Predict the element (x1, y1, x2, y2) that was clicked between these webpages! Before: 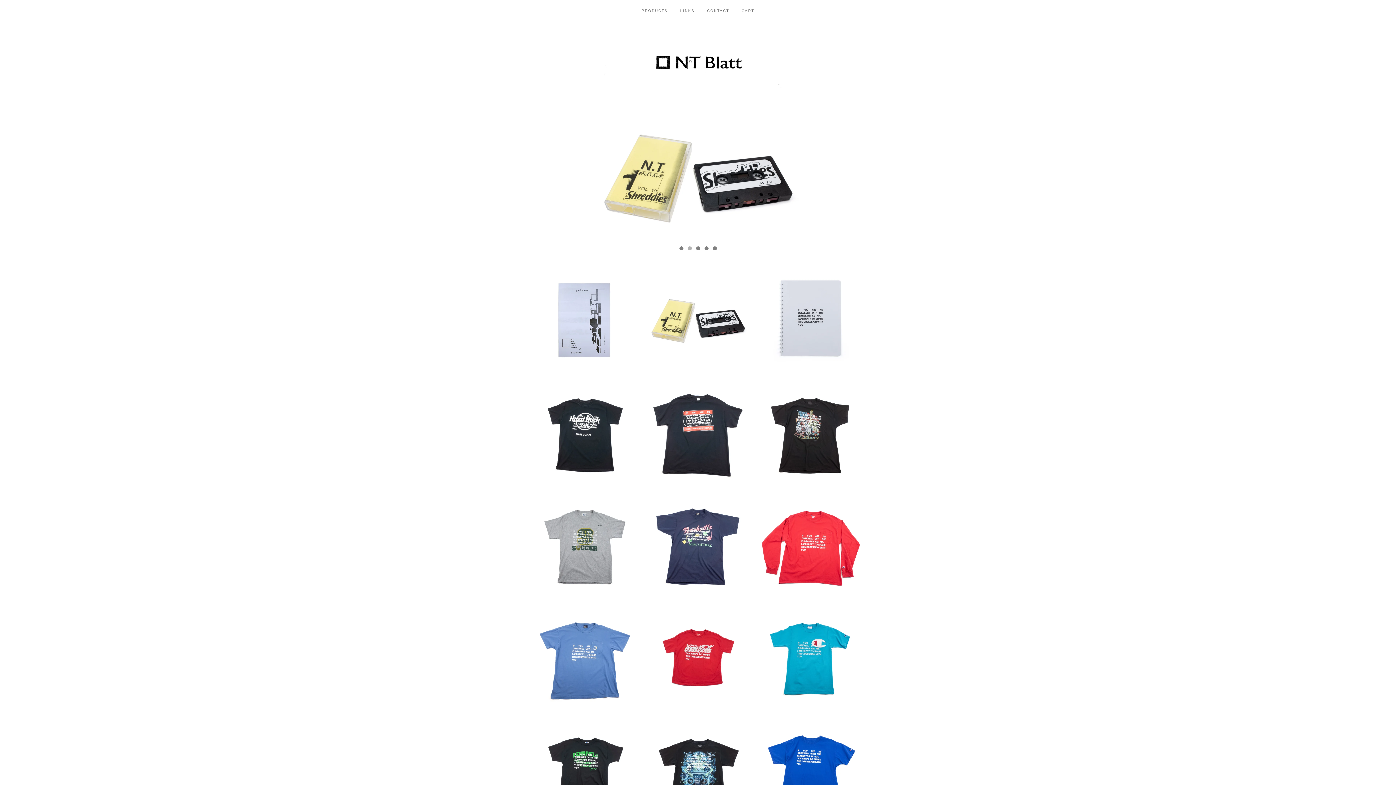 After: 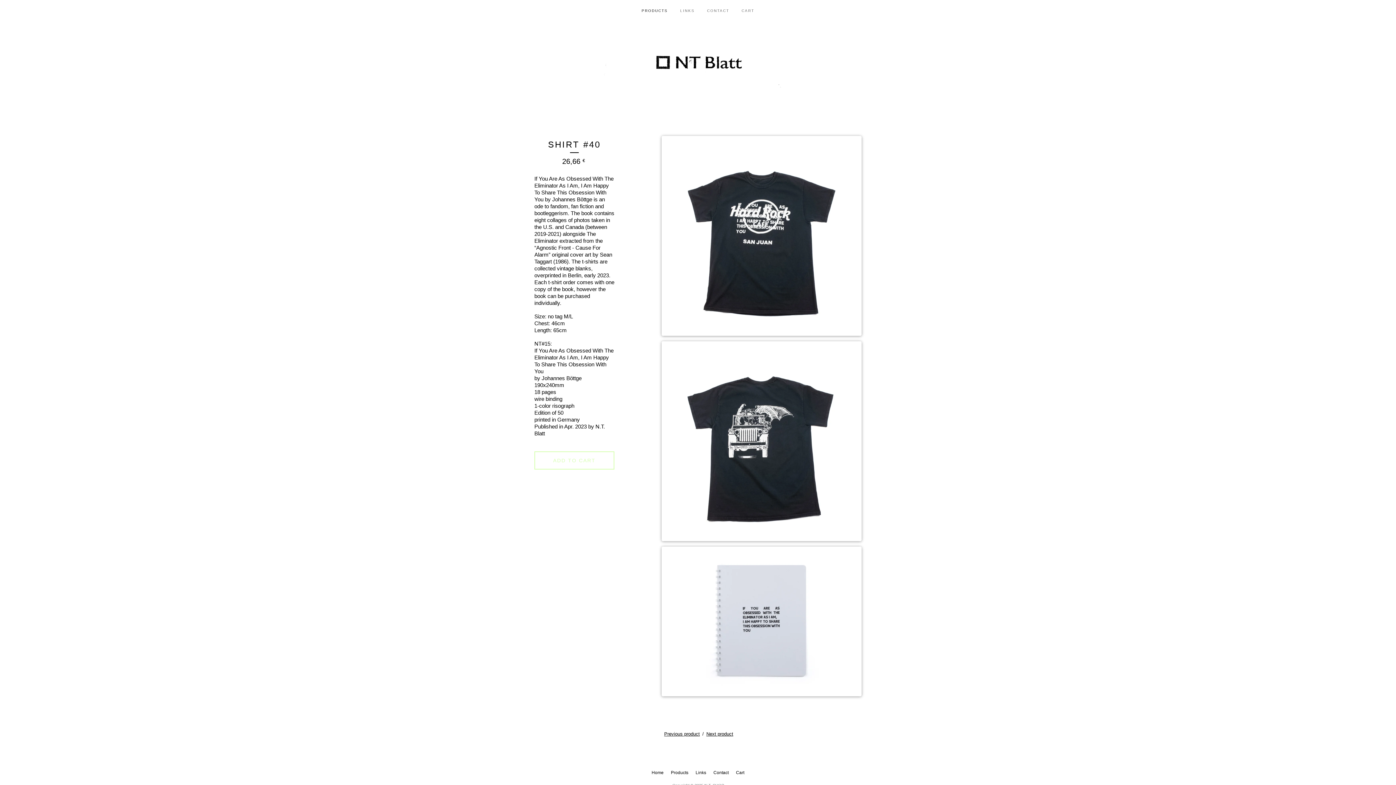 Action: bbox: (534, 380, 636, 482) label: SHIRT #40
26,66 €